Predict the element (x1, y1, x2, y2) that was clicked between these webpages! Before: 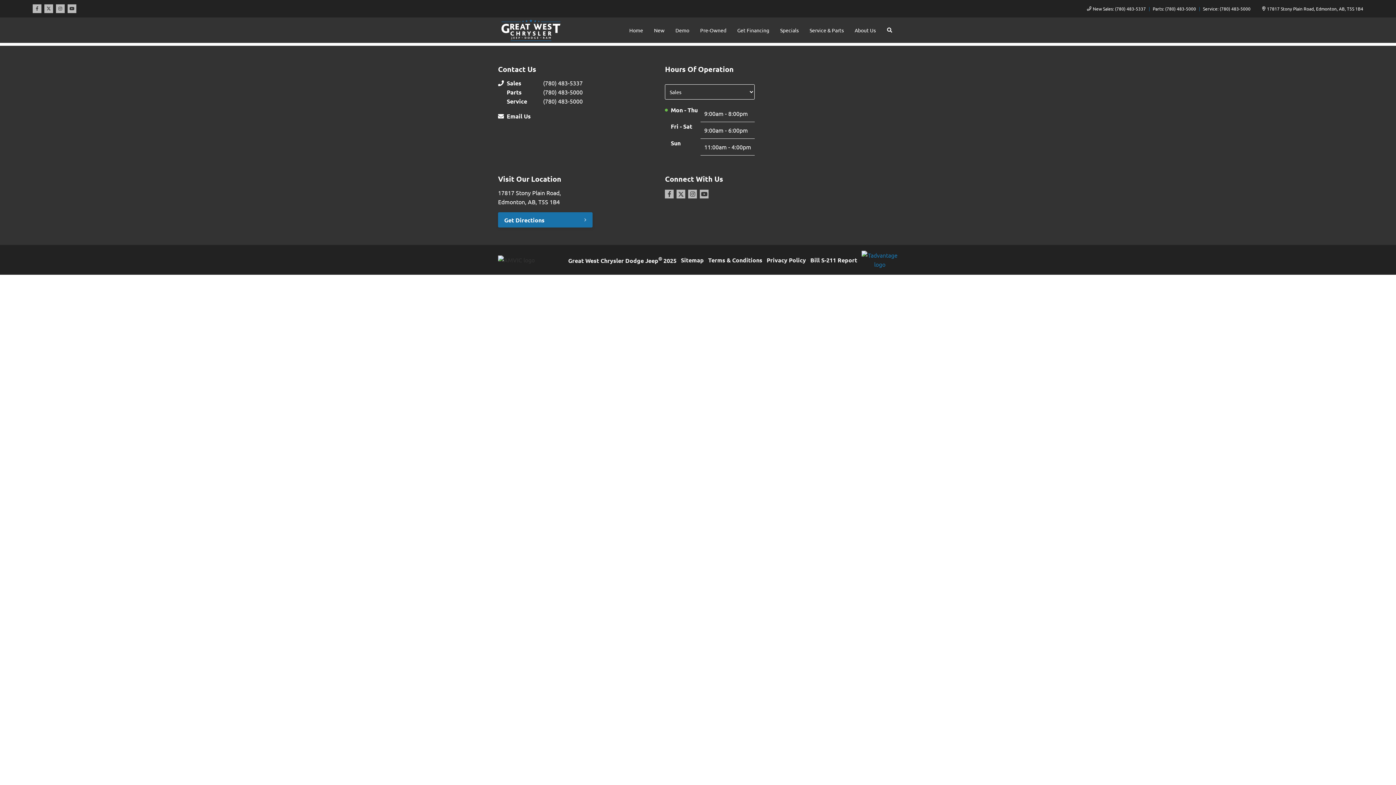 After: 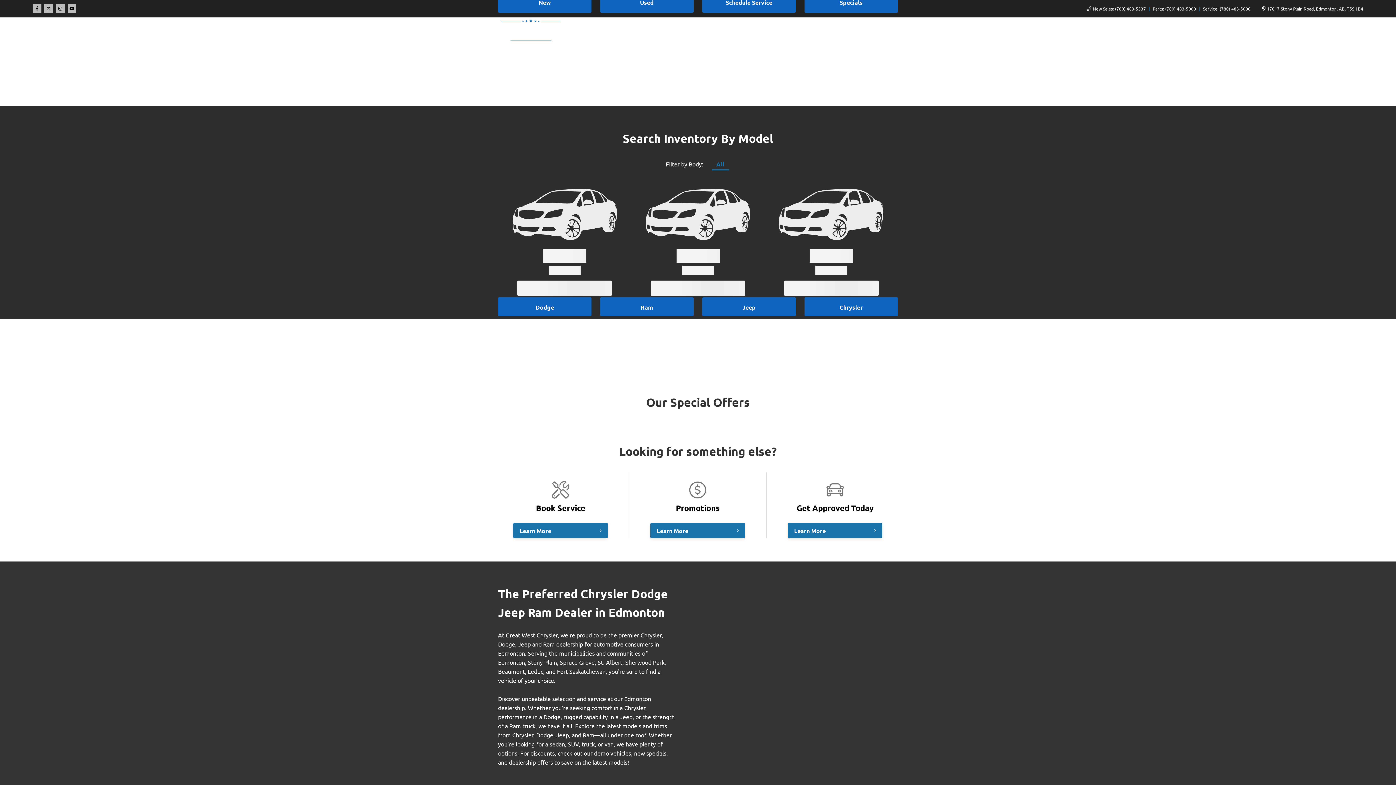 Action: bbox: (498, 16, 563, 43)